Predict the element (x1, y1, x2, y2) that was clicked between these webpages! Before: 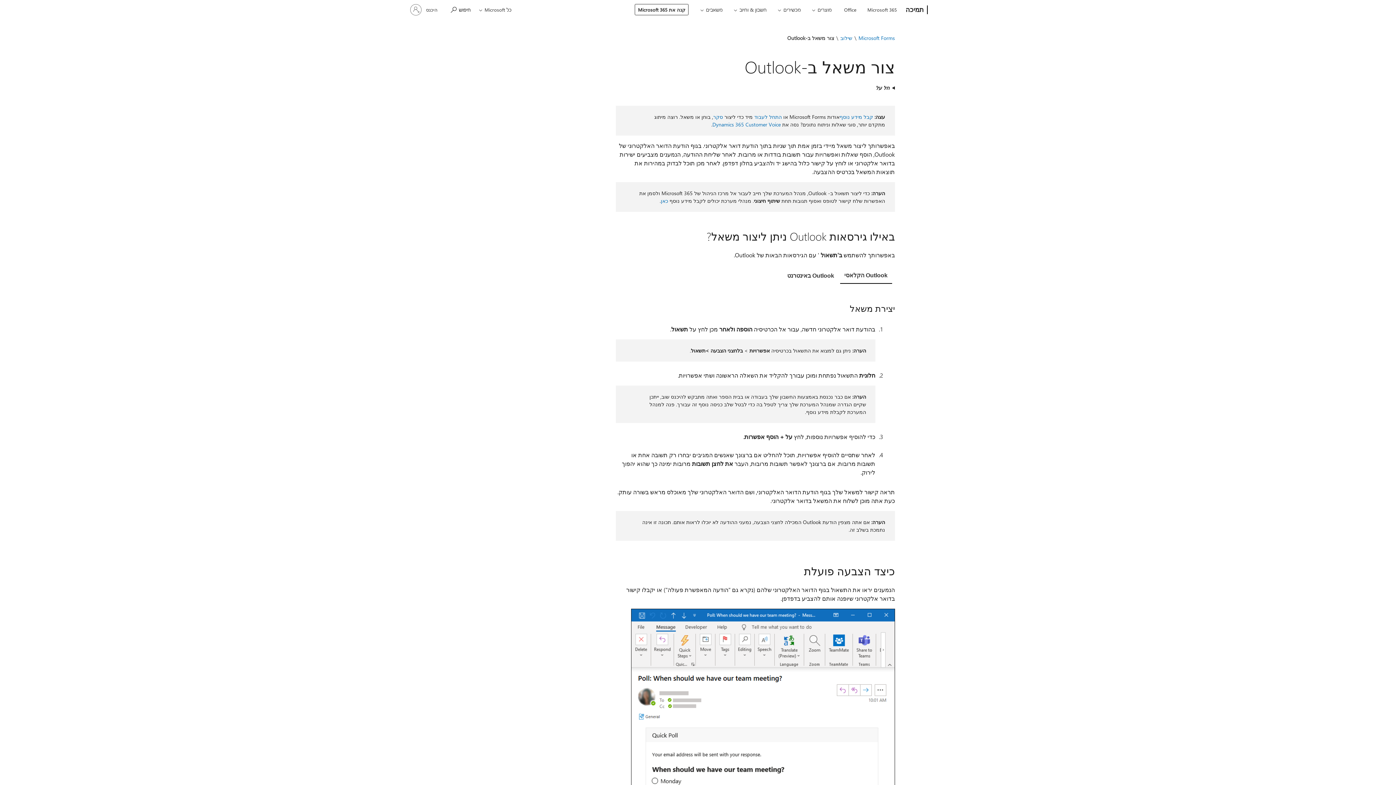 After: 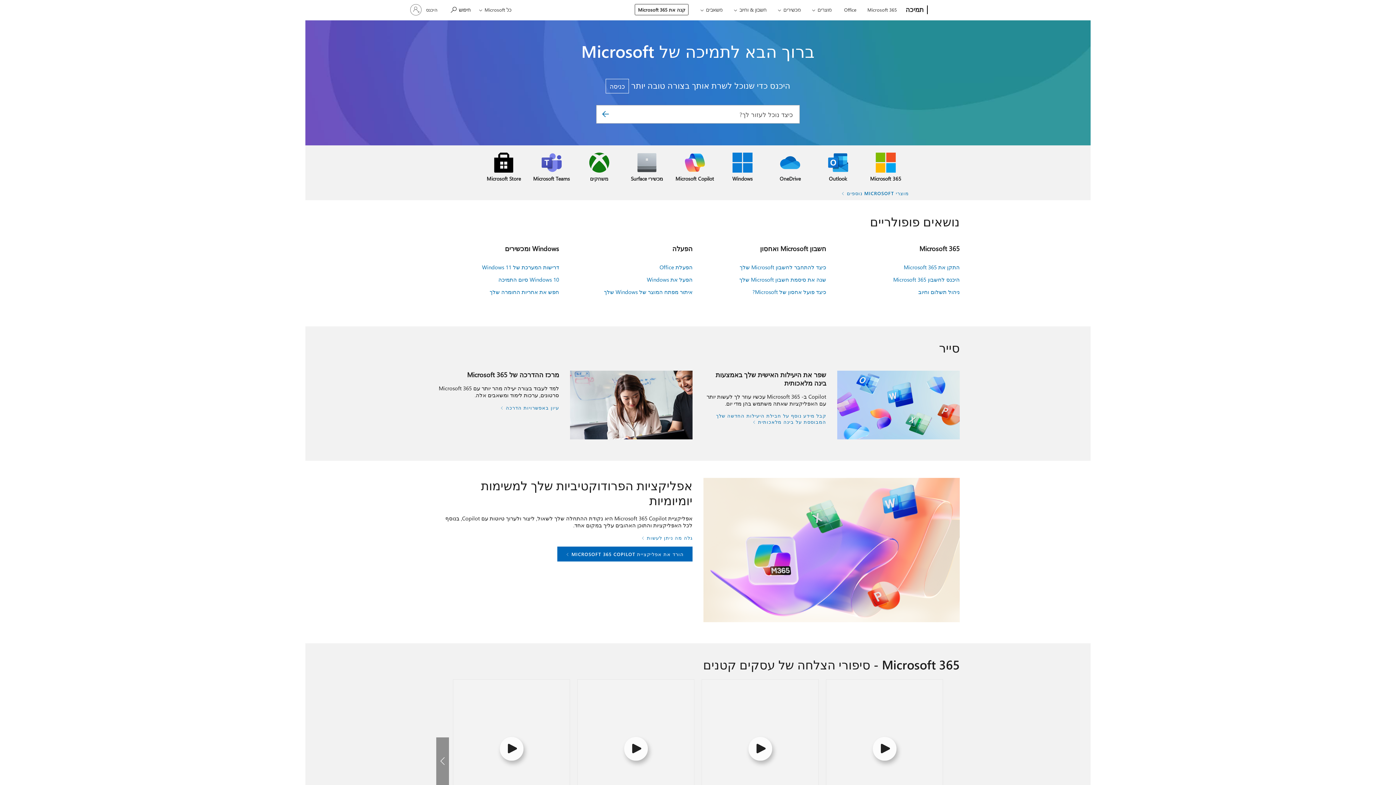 Action: label: תמיכה bbox: (902, 0, 927, 20)